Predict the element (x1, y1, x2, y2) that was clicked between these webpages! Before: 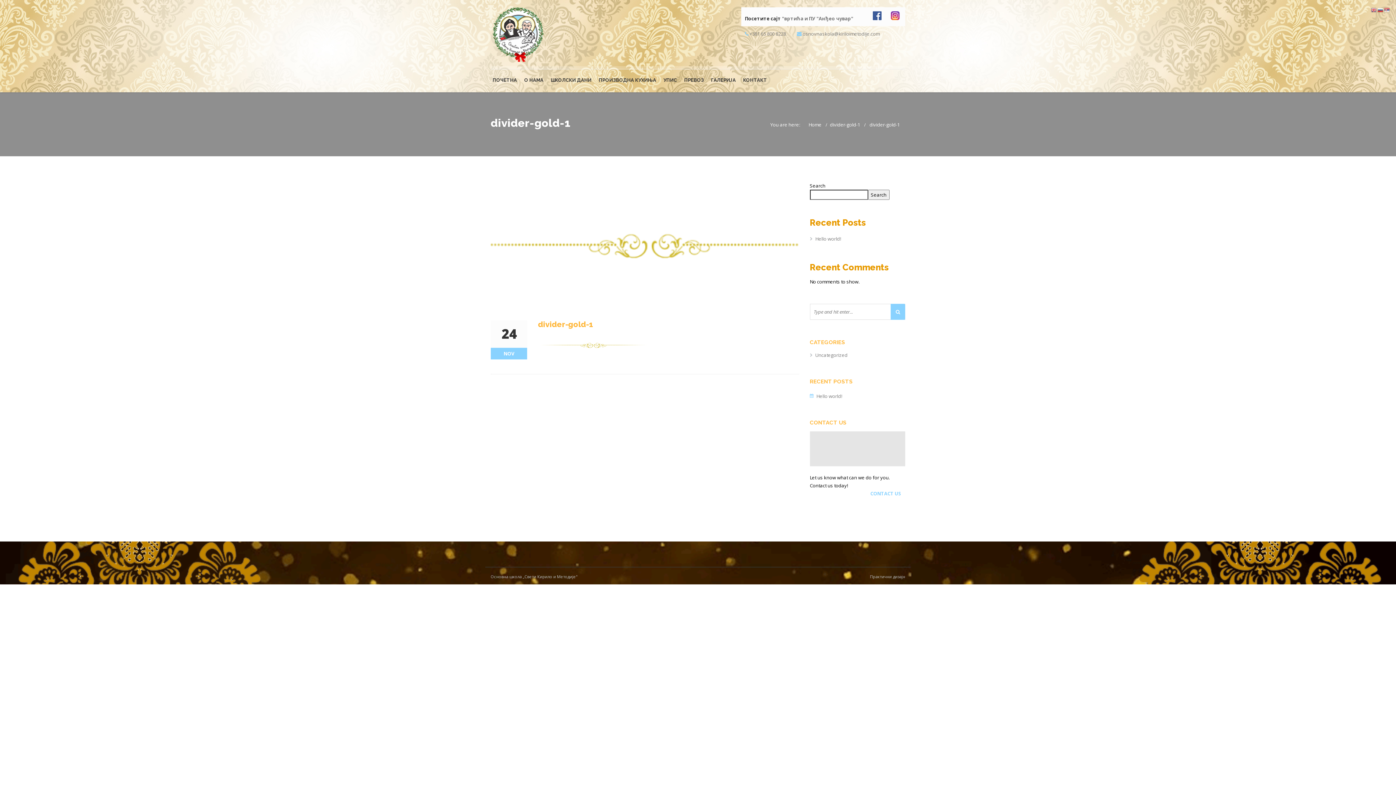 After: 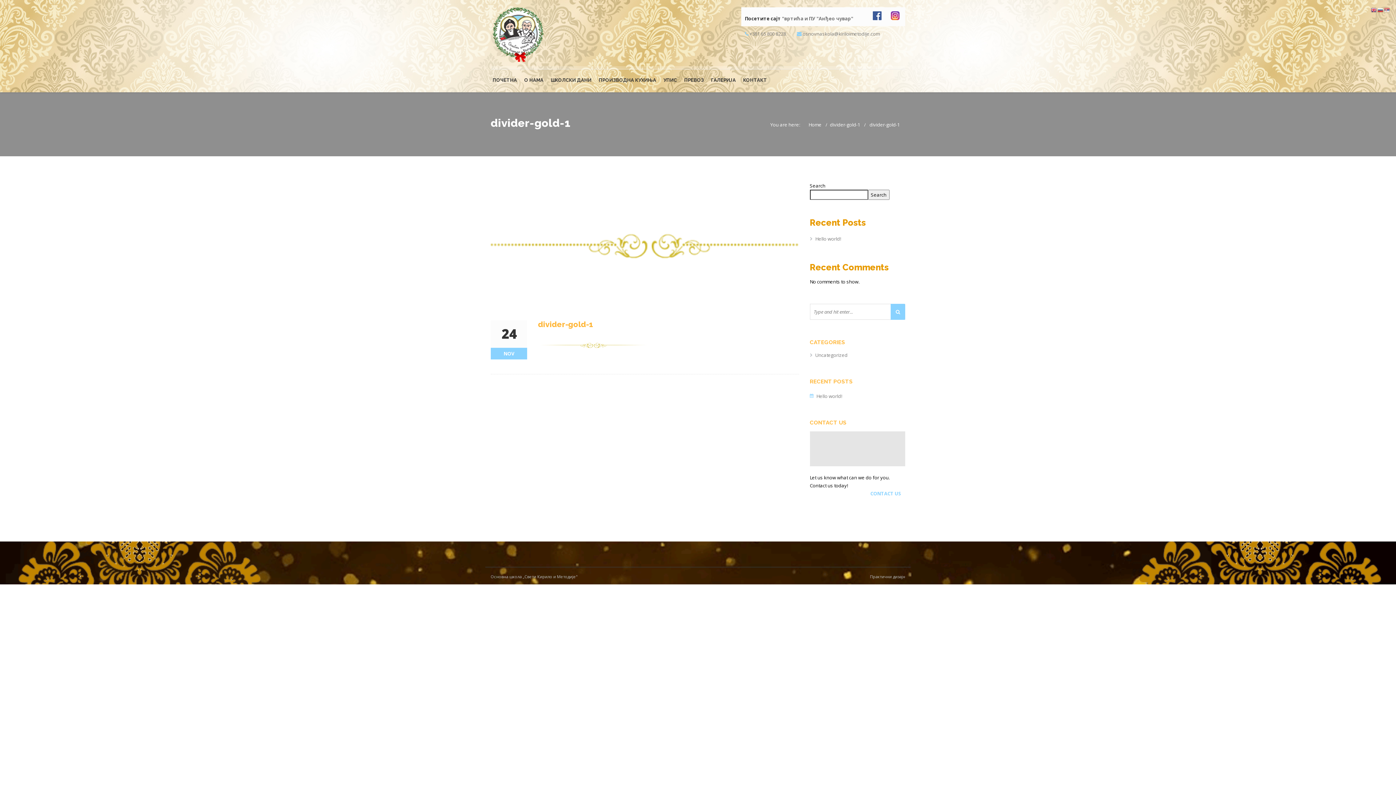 Action: bbox: (1371, 6, 1377, 12)